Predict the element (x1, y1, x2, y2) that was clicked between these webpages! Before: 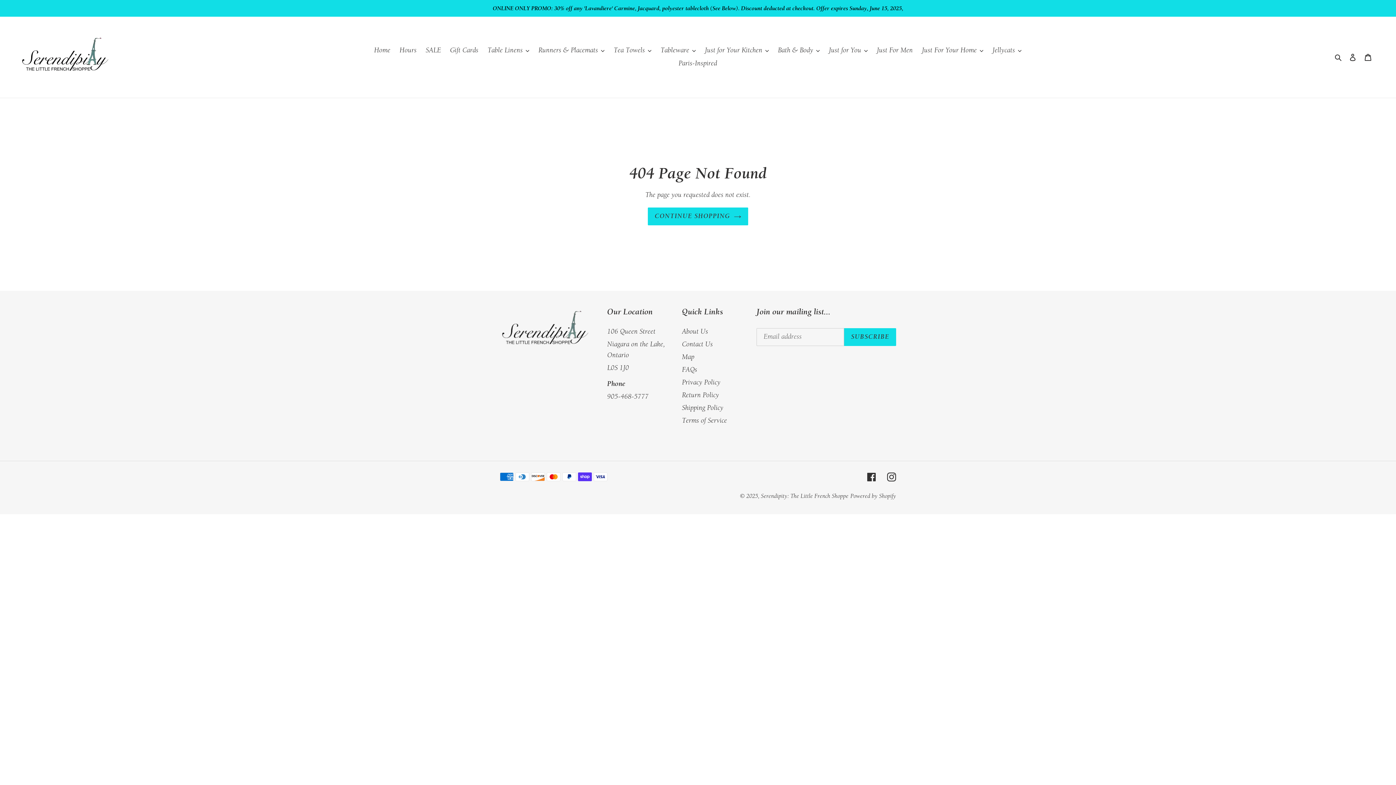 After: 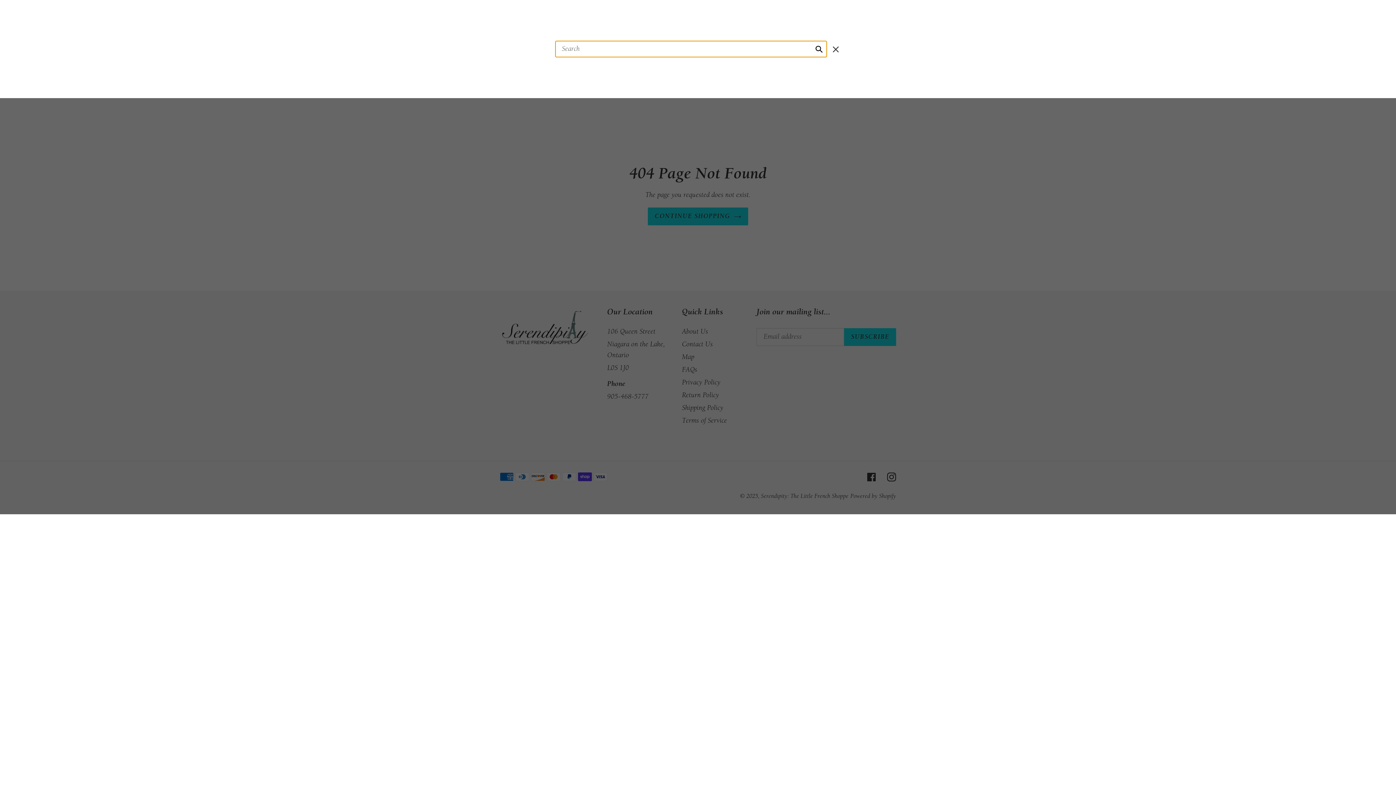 Action: label: Search bbox: (1332, 51, 1345, 62)